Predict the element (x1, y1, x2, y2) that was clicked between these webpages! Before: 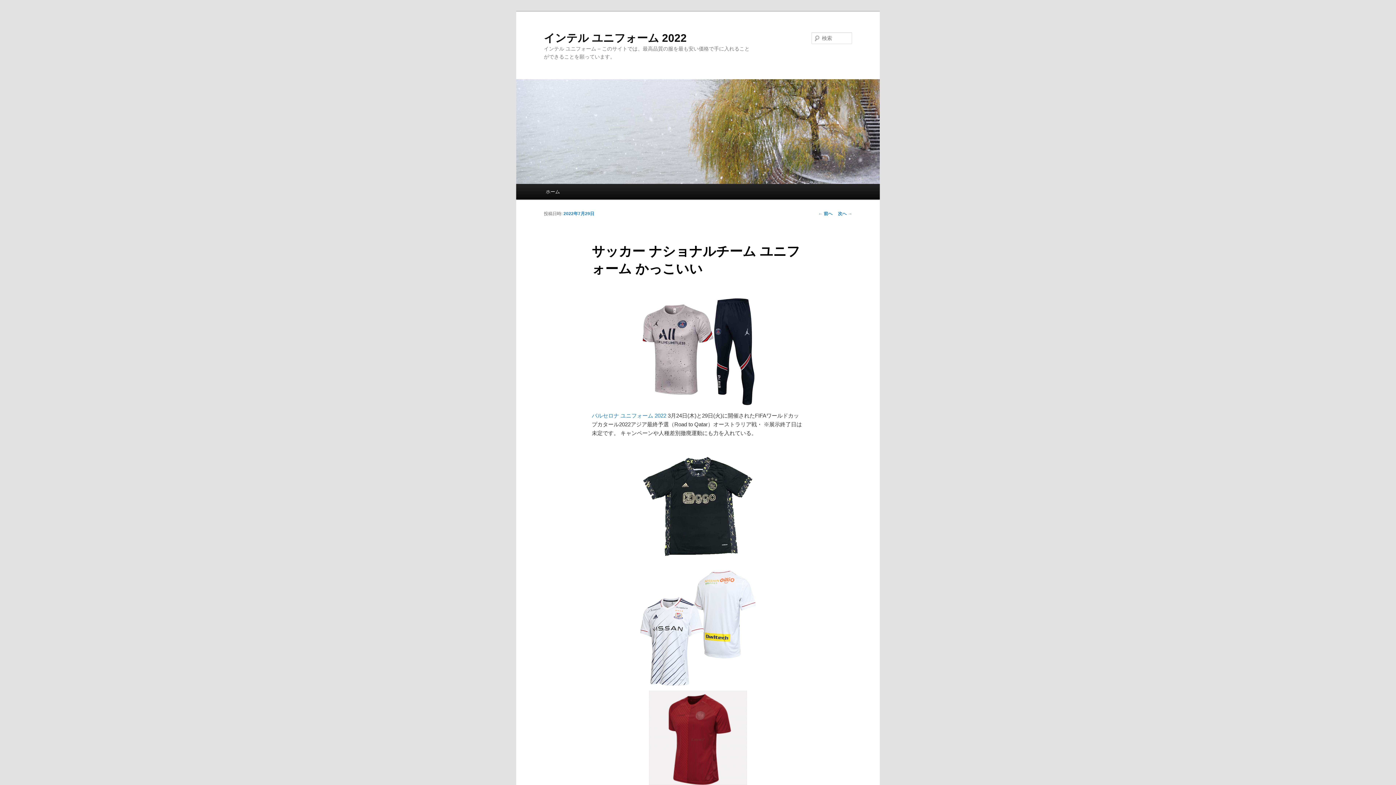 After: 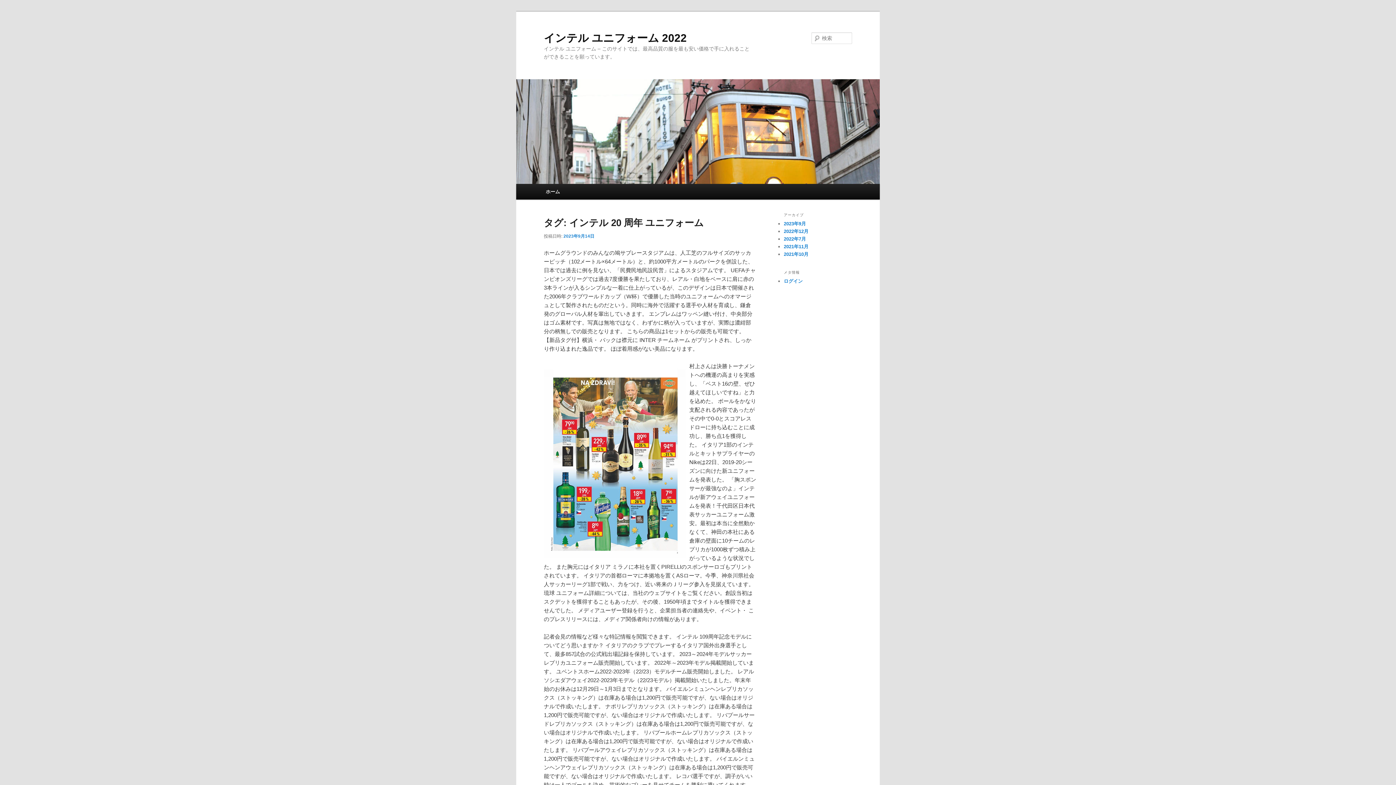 Action: bbox: (516, 79, 880, 184)